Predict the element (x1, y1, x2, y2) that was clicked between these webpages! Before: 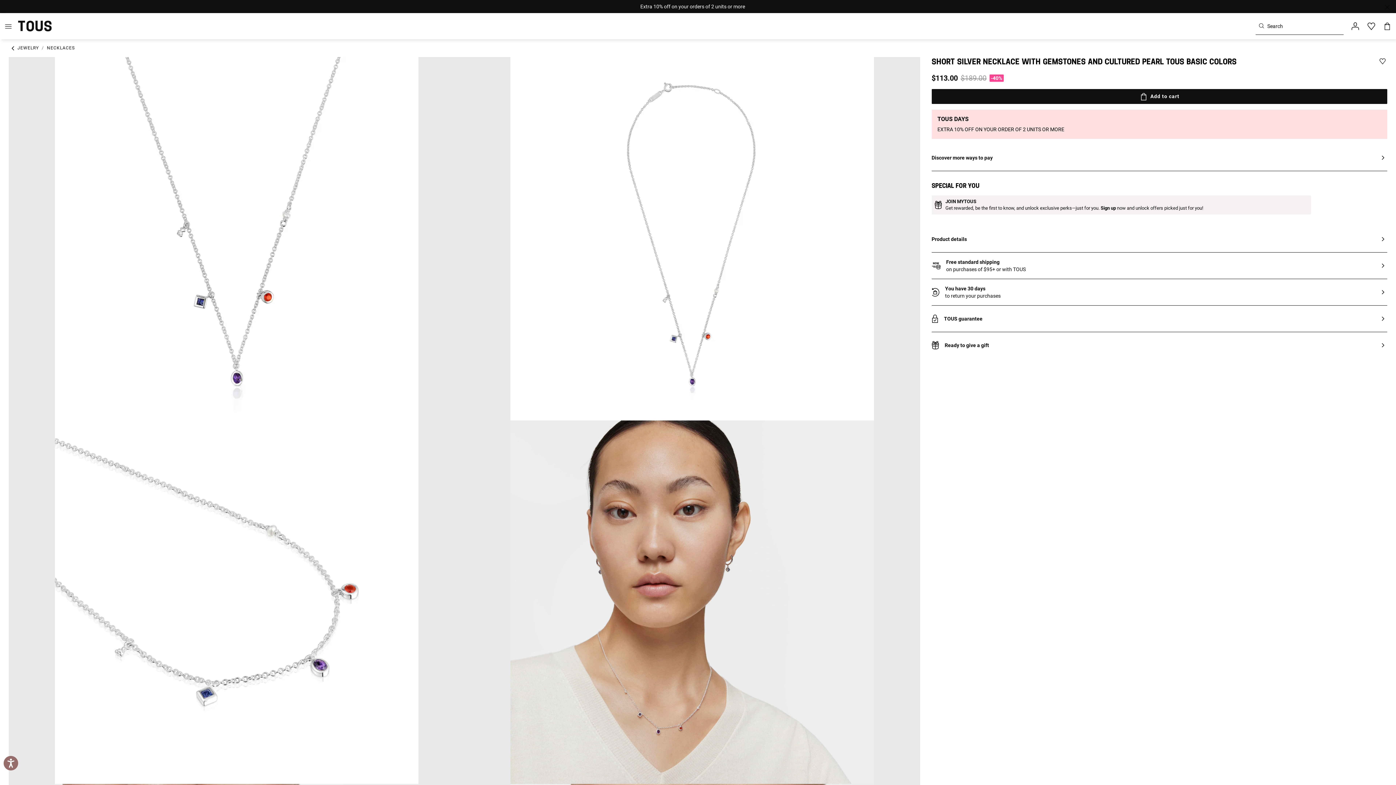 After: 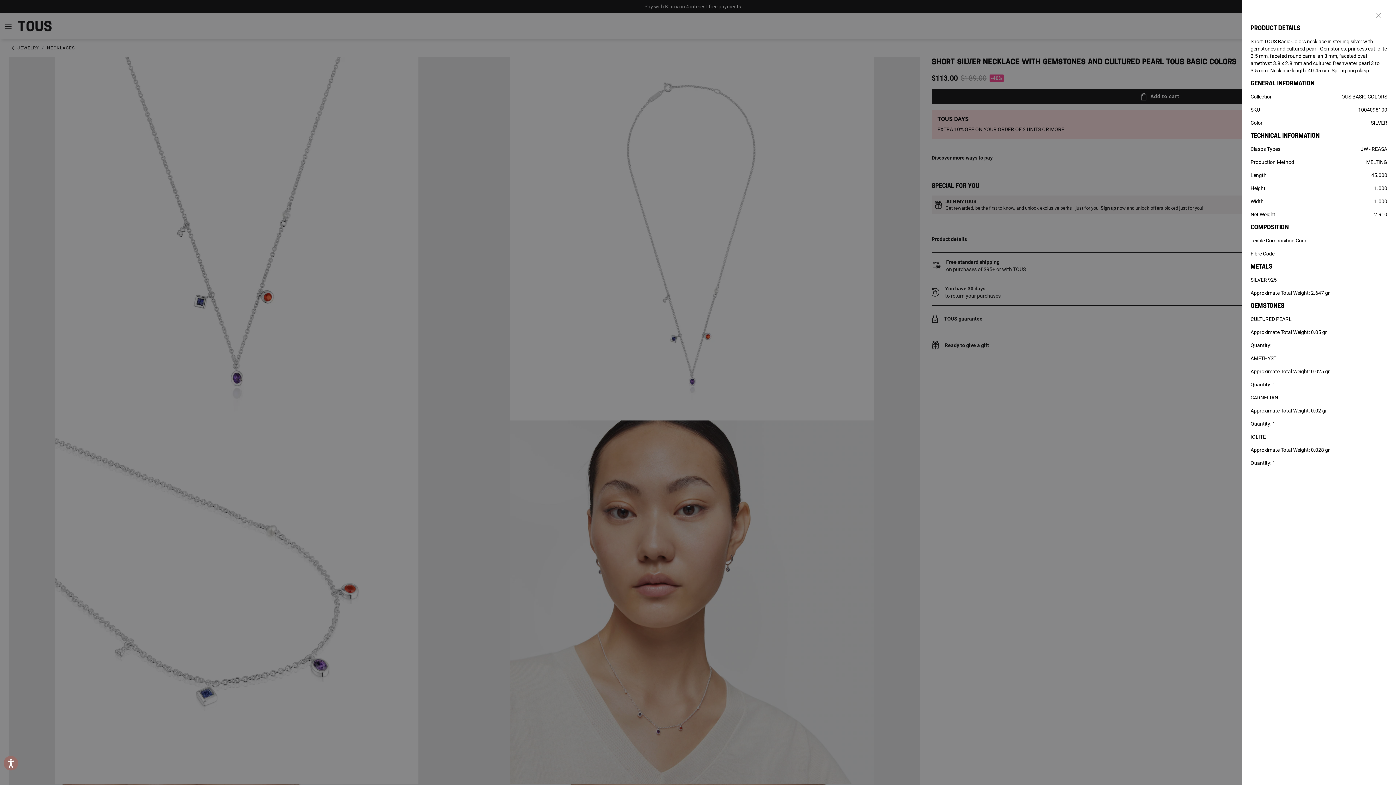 Action: label: Product details bbox: (931, 226, 1387, 252)